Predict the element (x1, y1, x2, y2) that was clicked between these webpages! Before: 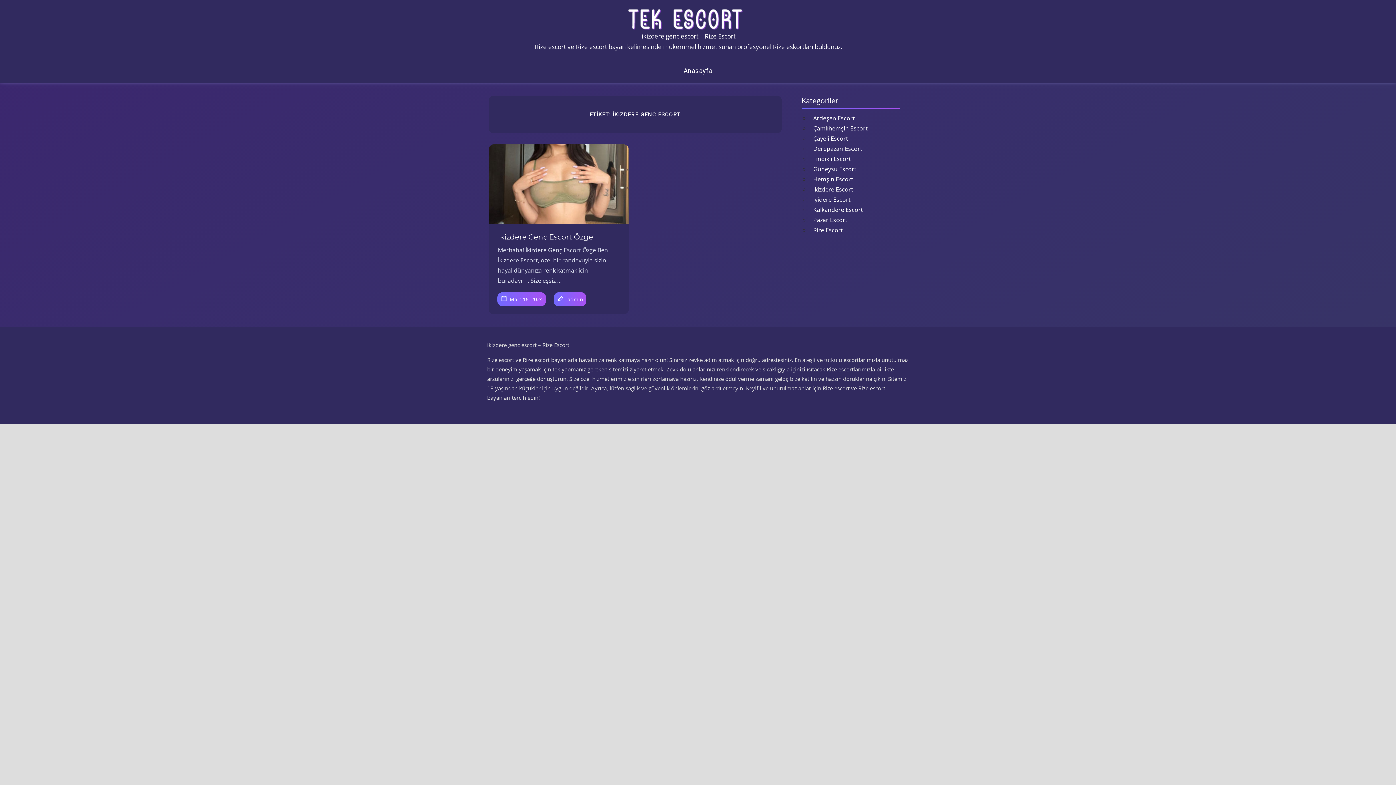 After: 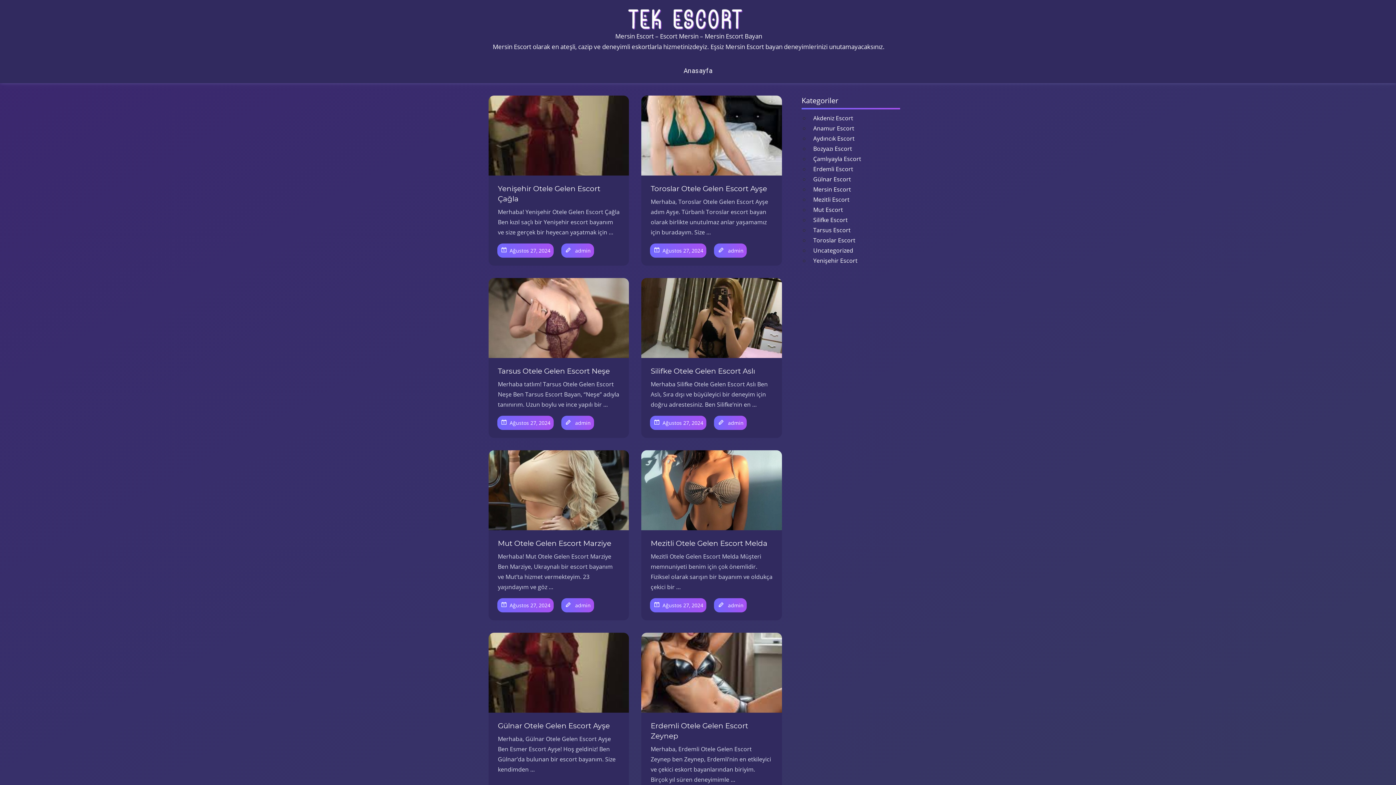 Action: label: Anasayfa bbox: (675, 58, 720, 83)